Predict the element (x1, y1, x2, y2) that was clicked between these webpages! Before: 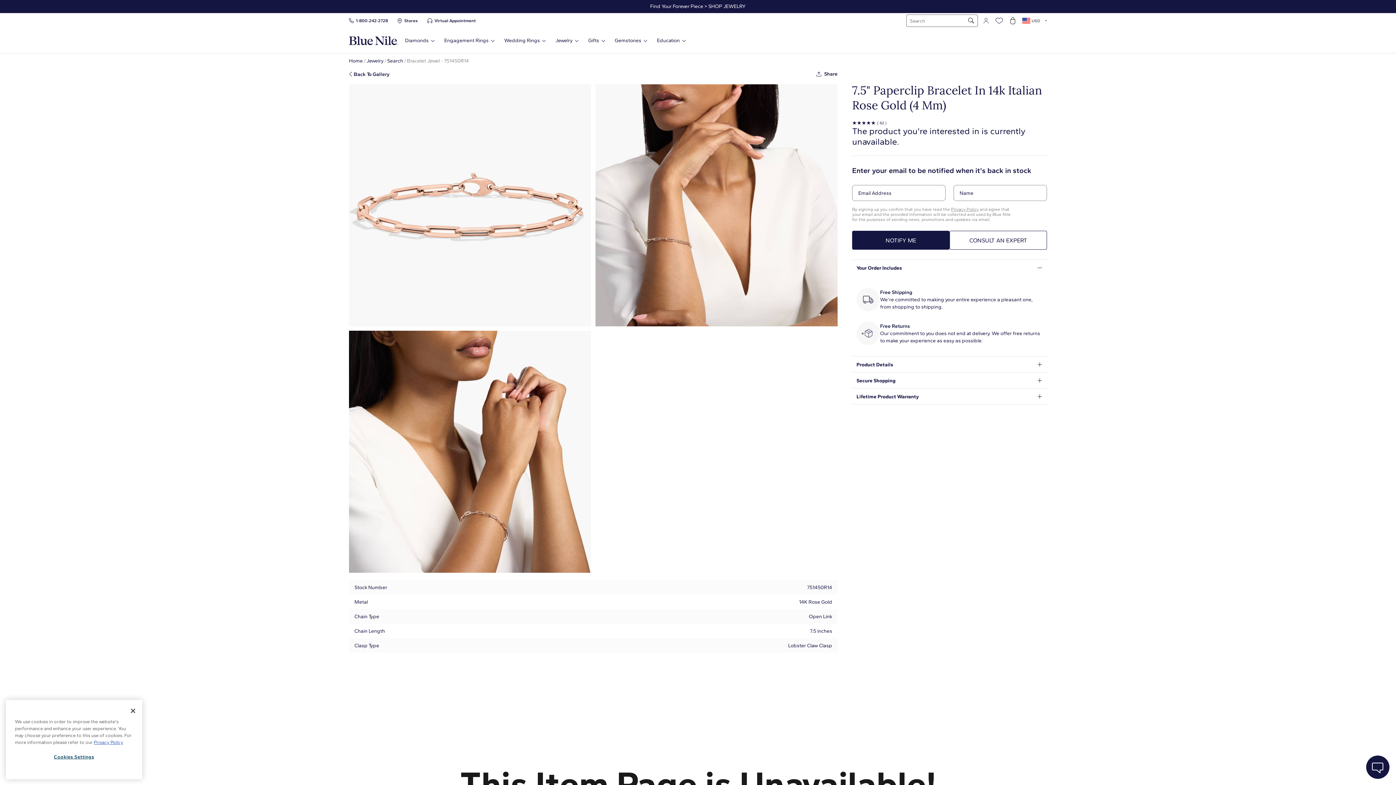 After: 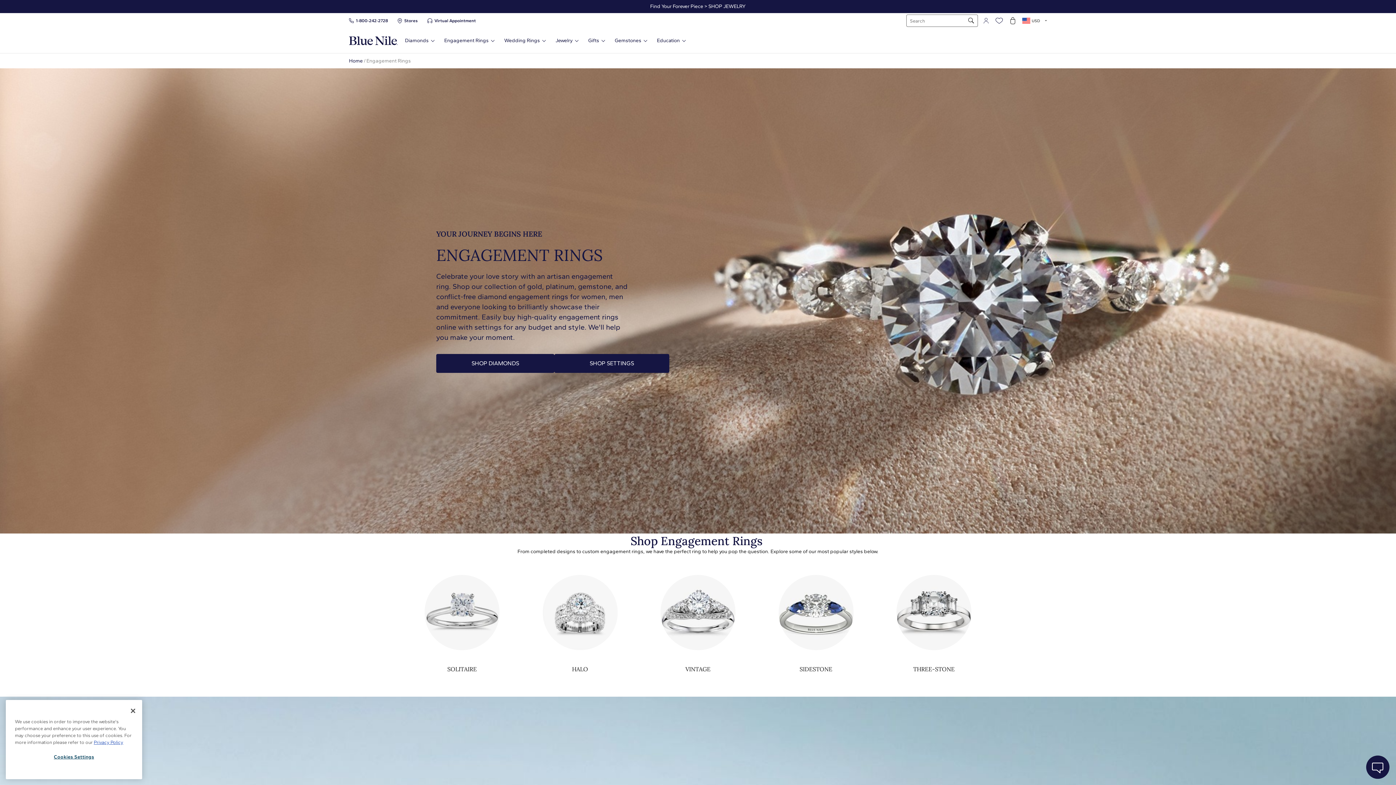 Action: bbox: (444, 37, 494, 43) label: Engagement Rings